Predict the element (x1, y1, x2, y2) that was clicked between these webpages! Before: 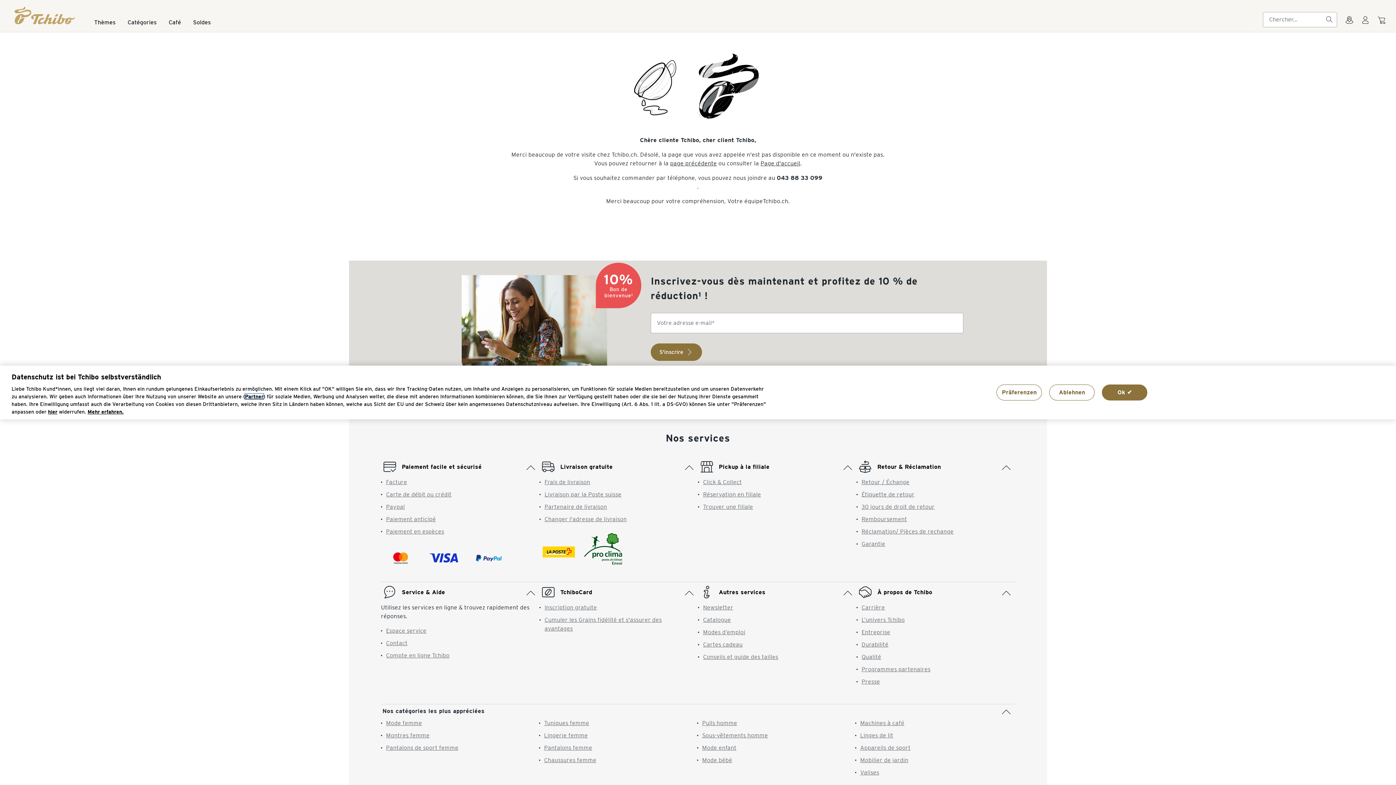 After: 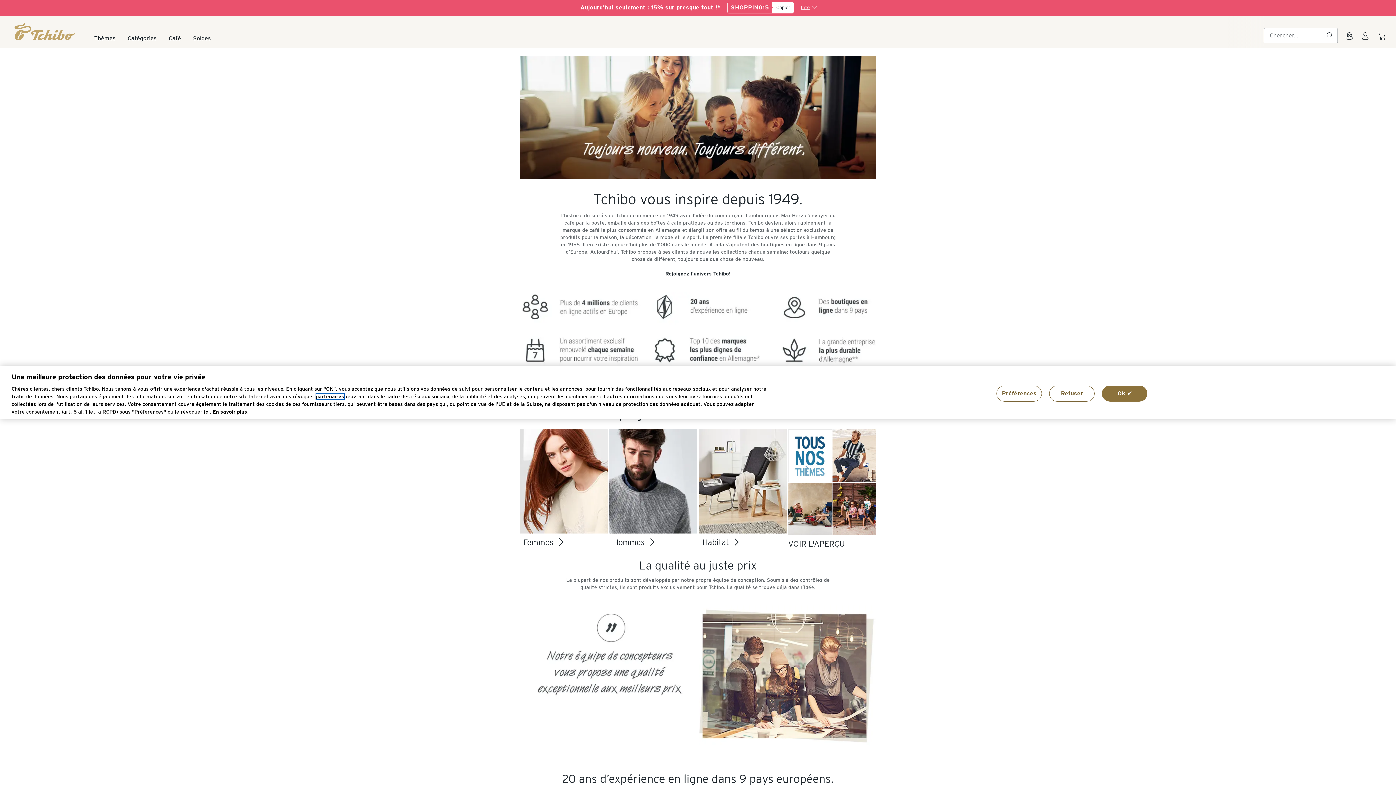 Action: bbox: (861, 538, 905, 545) label: L’univers Tchibo